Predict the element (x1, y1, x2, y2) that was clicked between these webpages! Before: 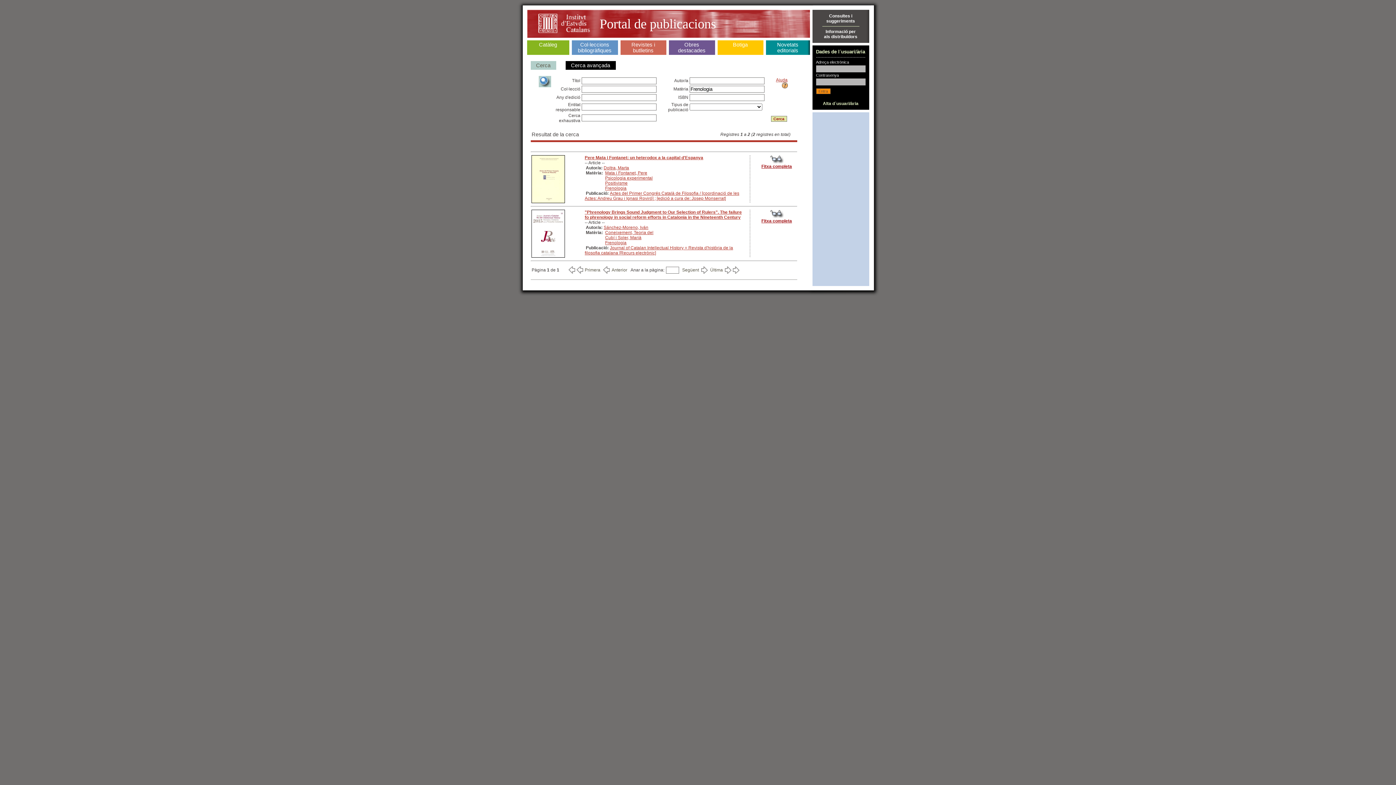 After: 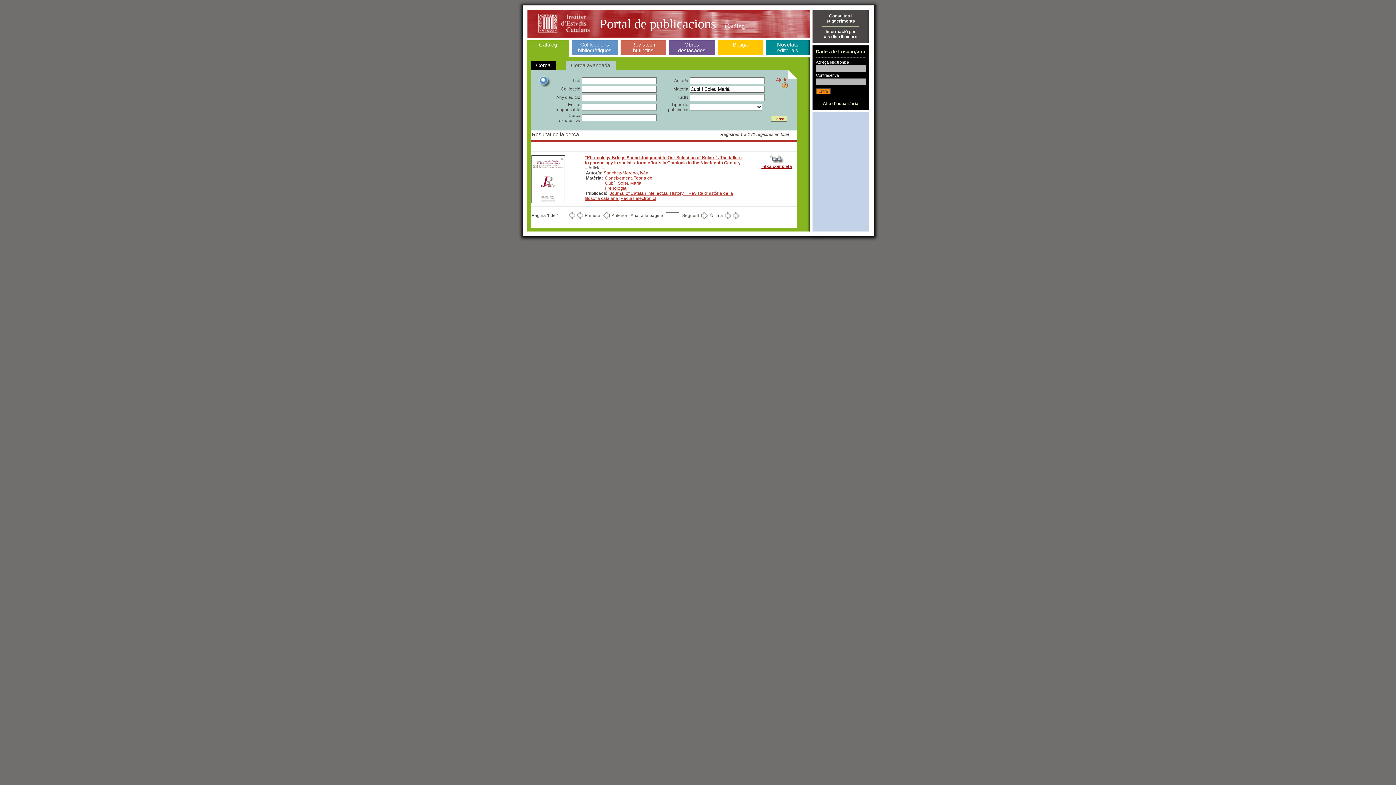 Action: label: Cubí i Soler, Marià bbox: (605, 235, 641, 240)